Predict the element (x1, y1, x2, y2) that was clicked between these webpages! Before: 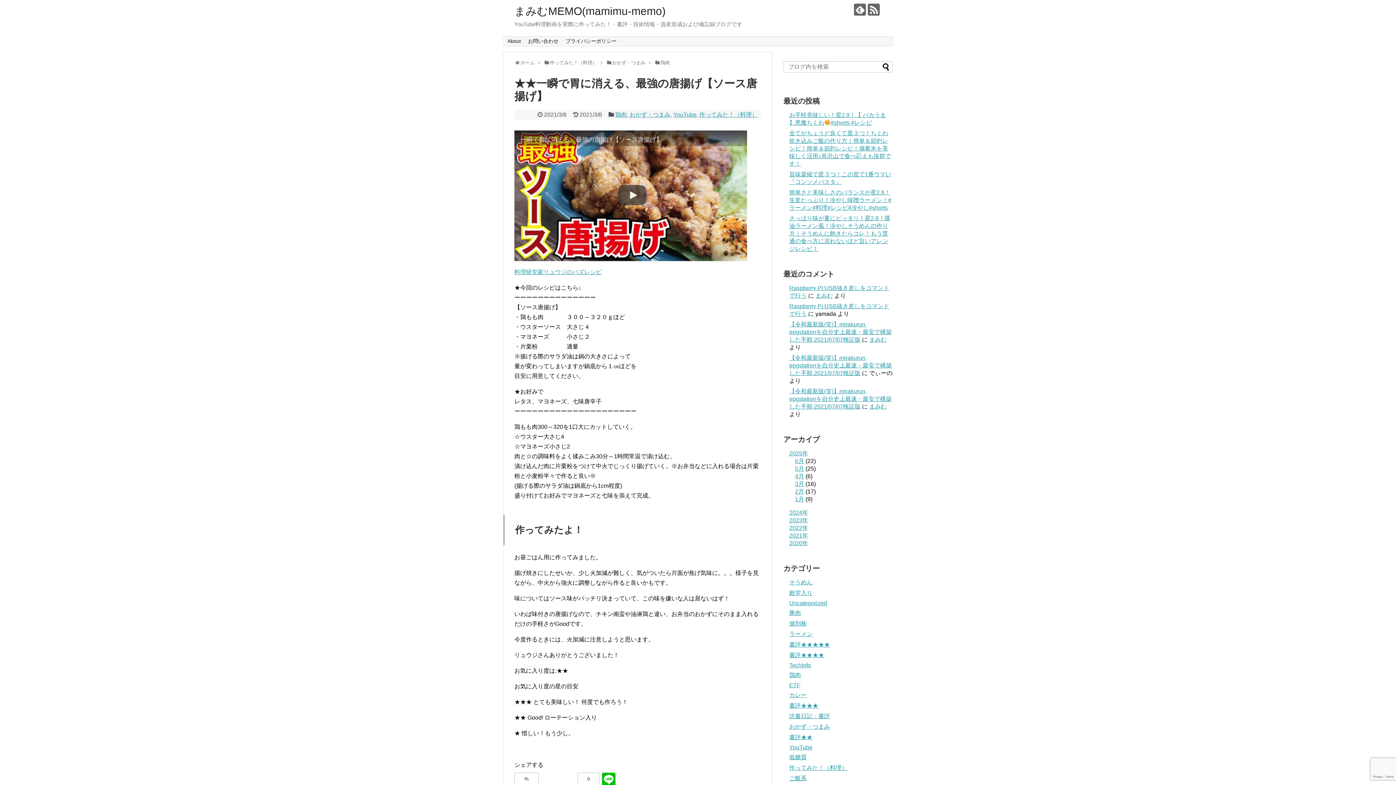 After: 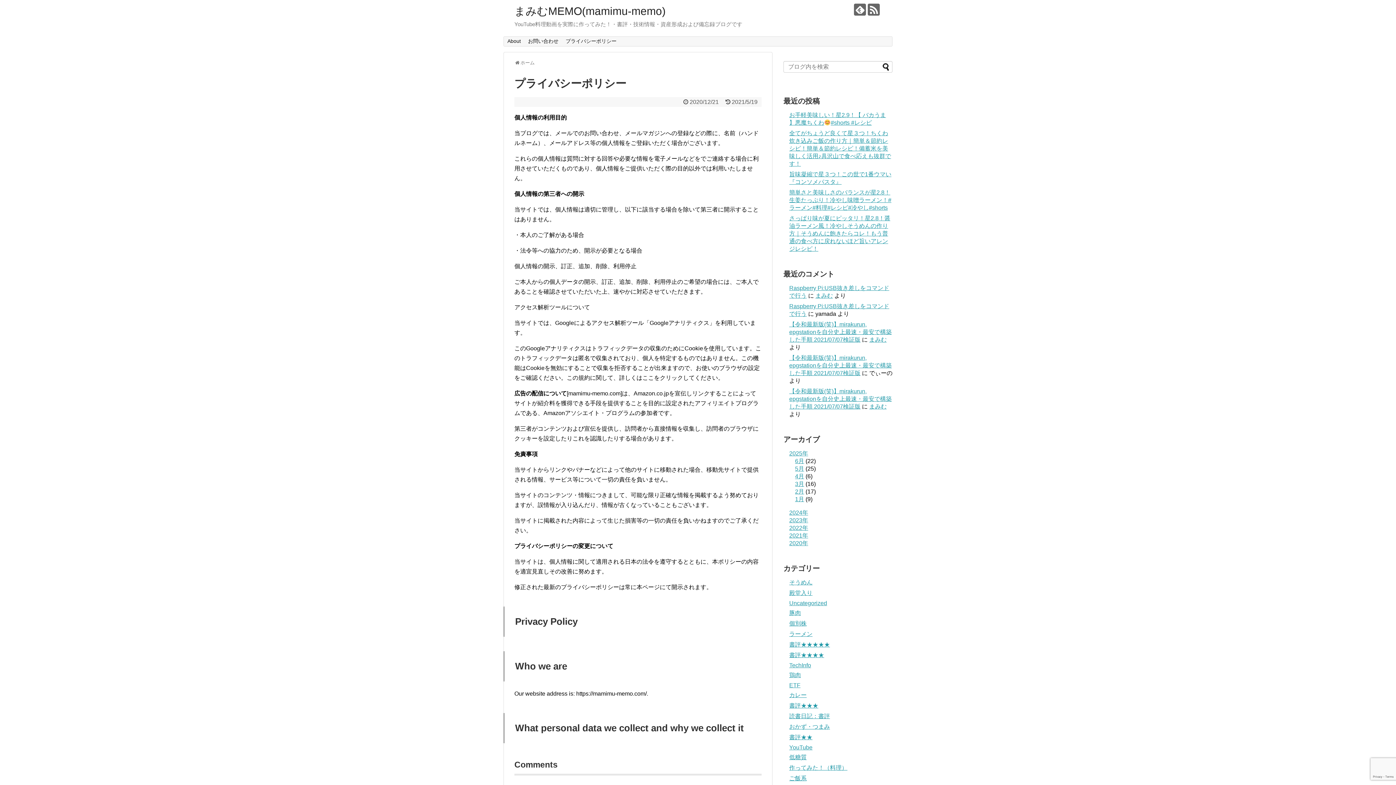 Action: label: プライバシーポリシー bbox: (562, 36, 620, 46)